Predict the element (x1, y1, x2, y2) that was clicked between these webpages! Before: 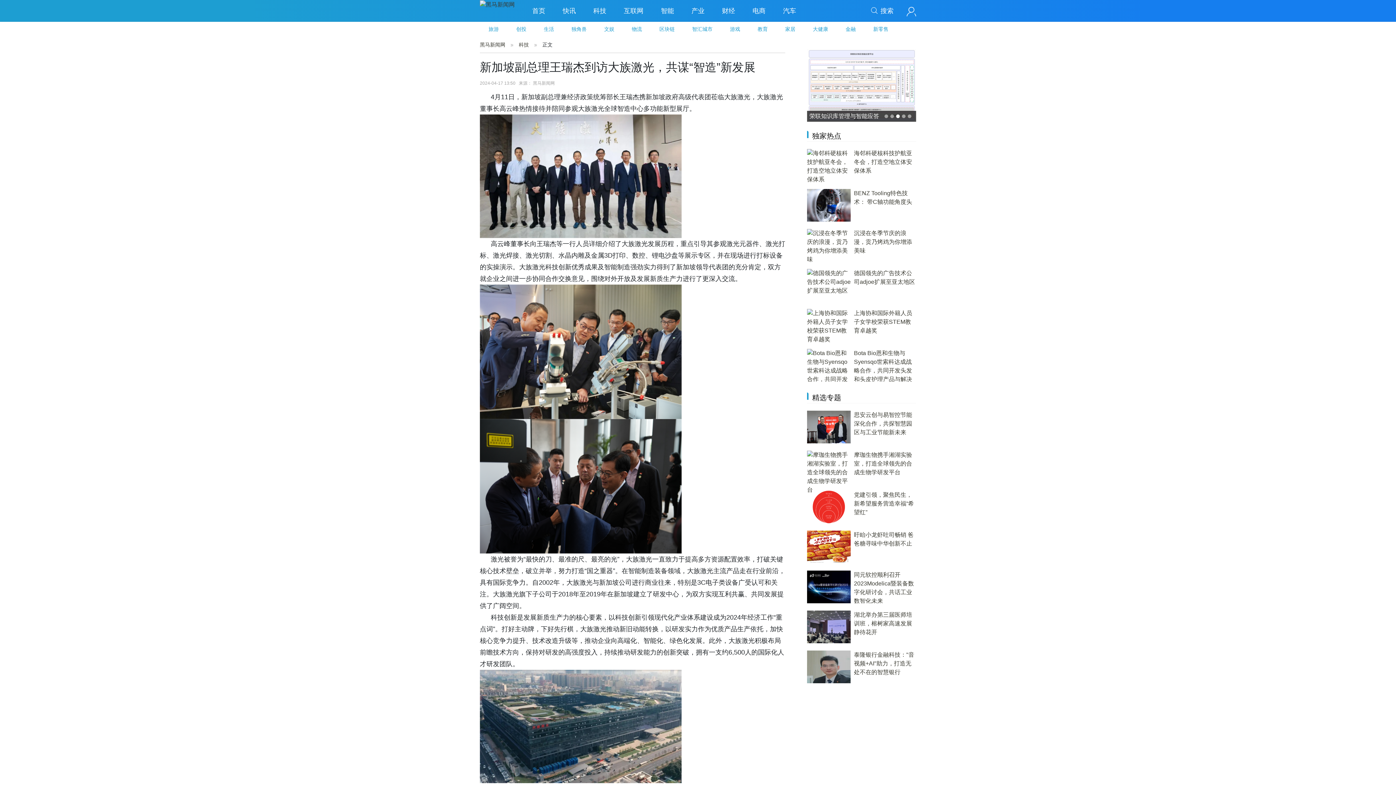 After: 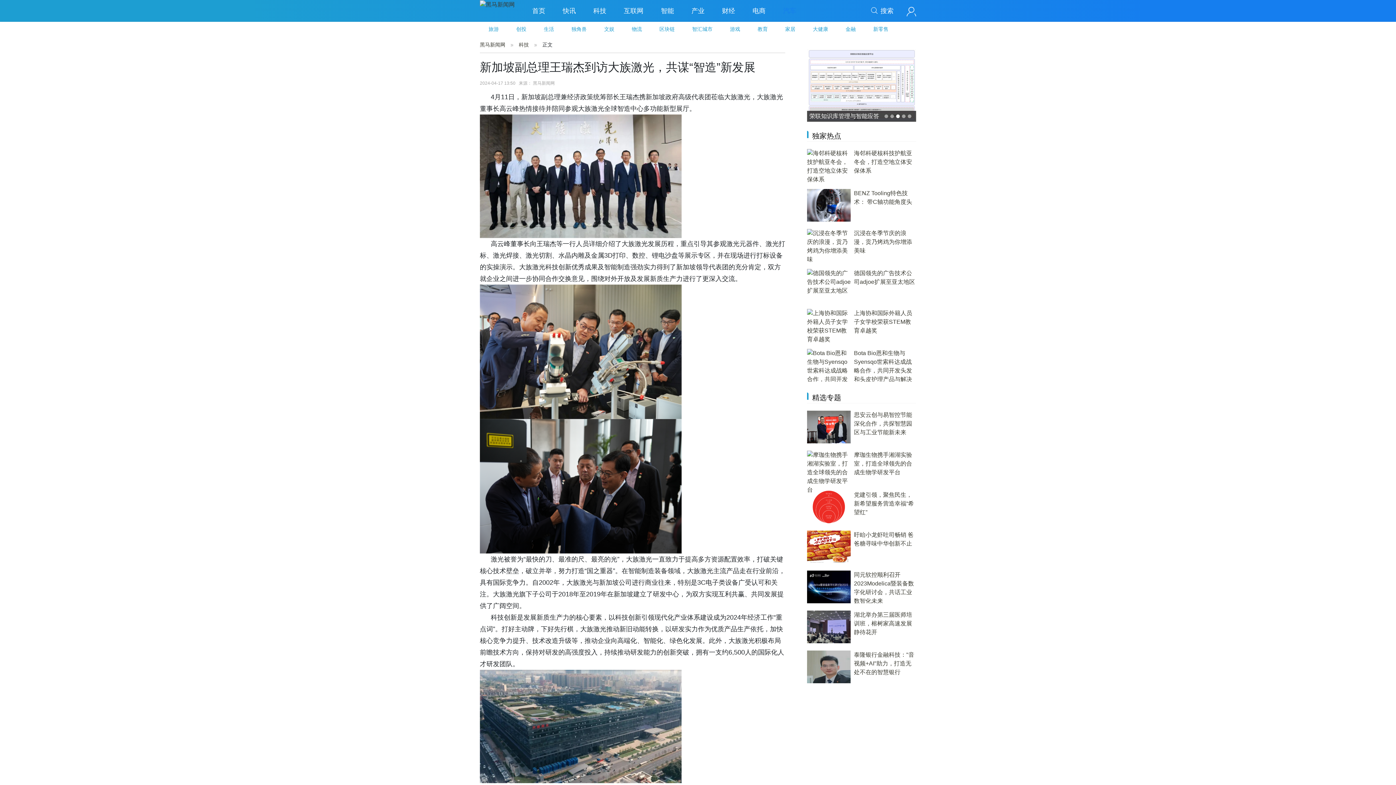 Action: bbox: (783, 7, 796, 14) label: 汽车